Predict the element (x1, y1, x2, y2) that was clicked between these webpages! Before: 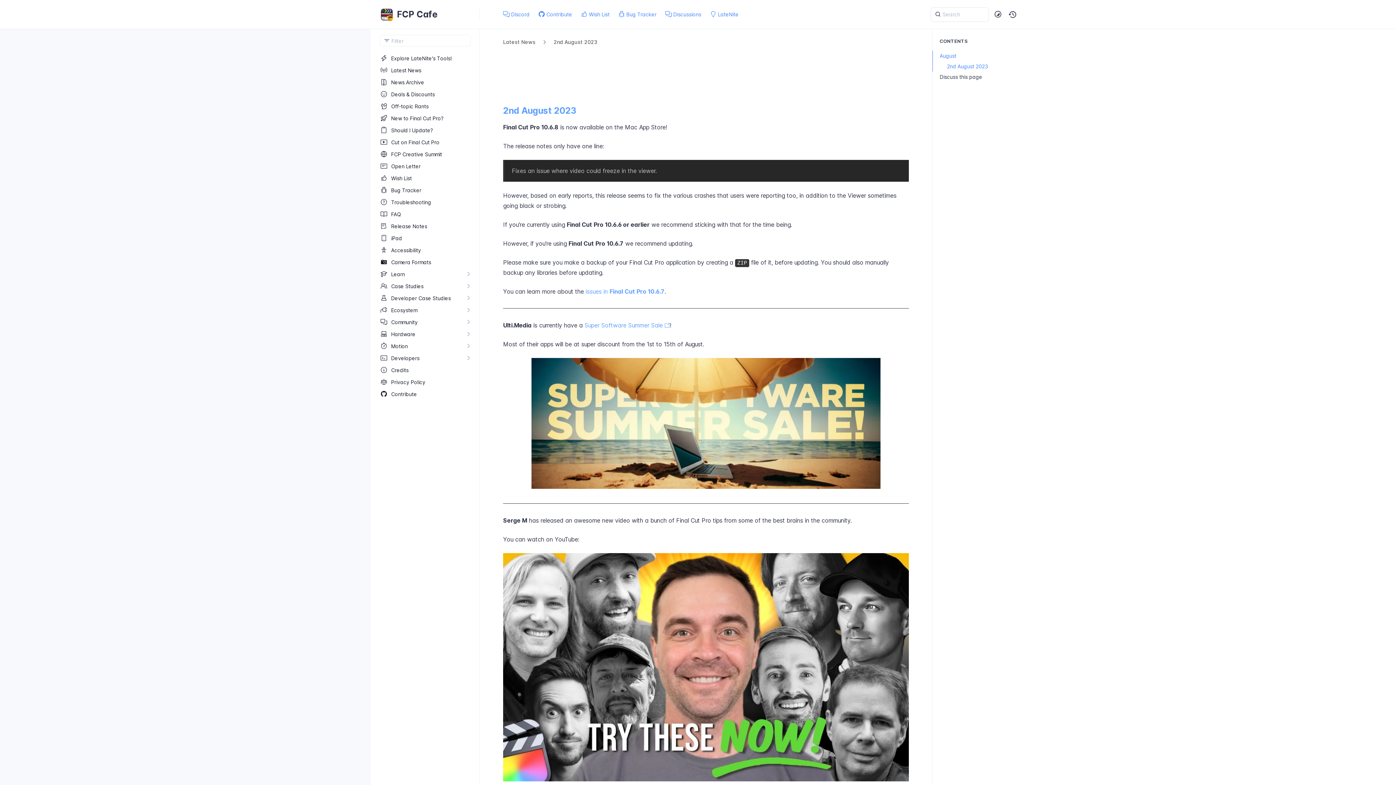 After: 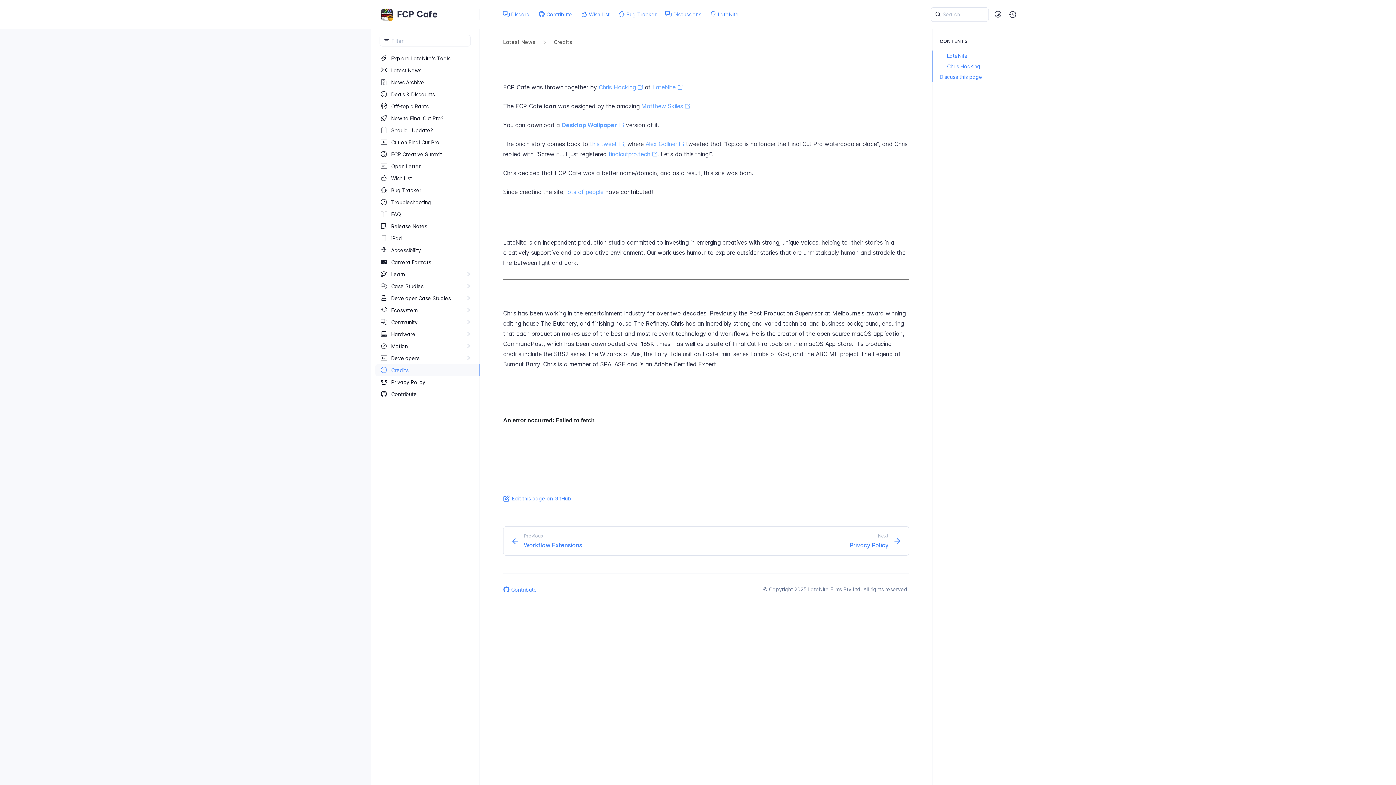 Action: bbox: (379, 364, 473, 376) label: Credits